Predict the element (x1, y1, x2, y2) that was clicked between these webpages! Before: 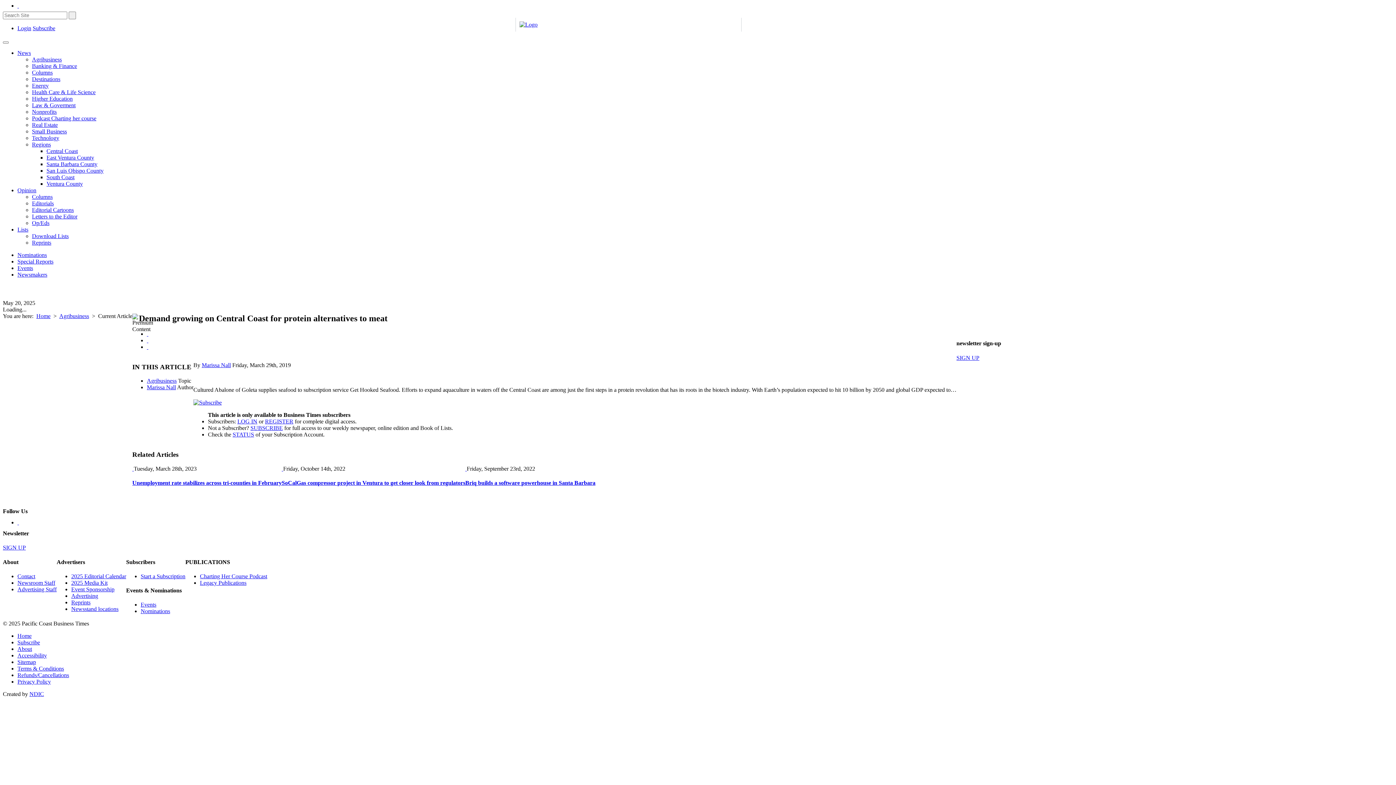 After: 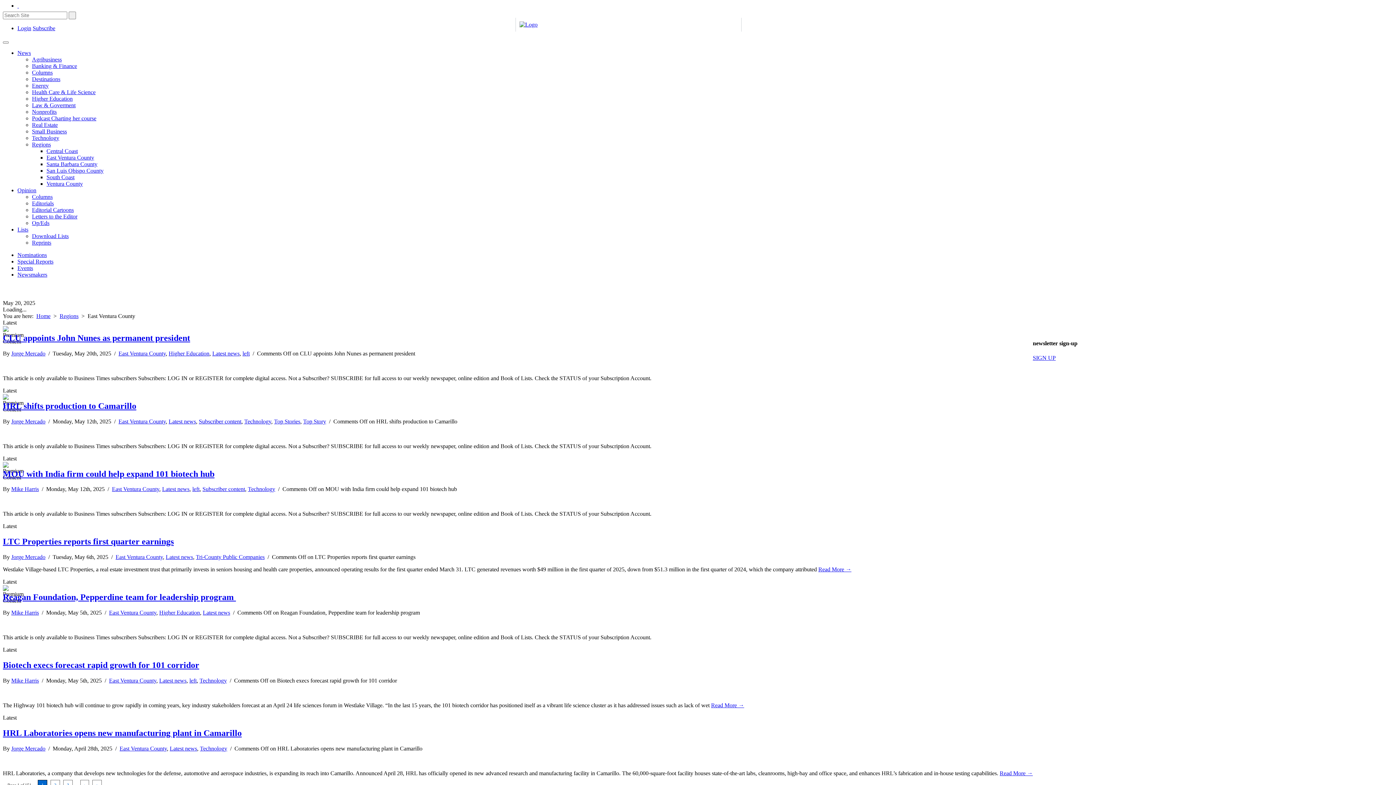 Action: label: East Ventura County bbox: (46, 154, 94, 160)